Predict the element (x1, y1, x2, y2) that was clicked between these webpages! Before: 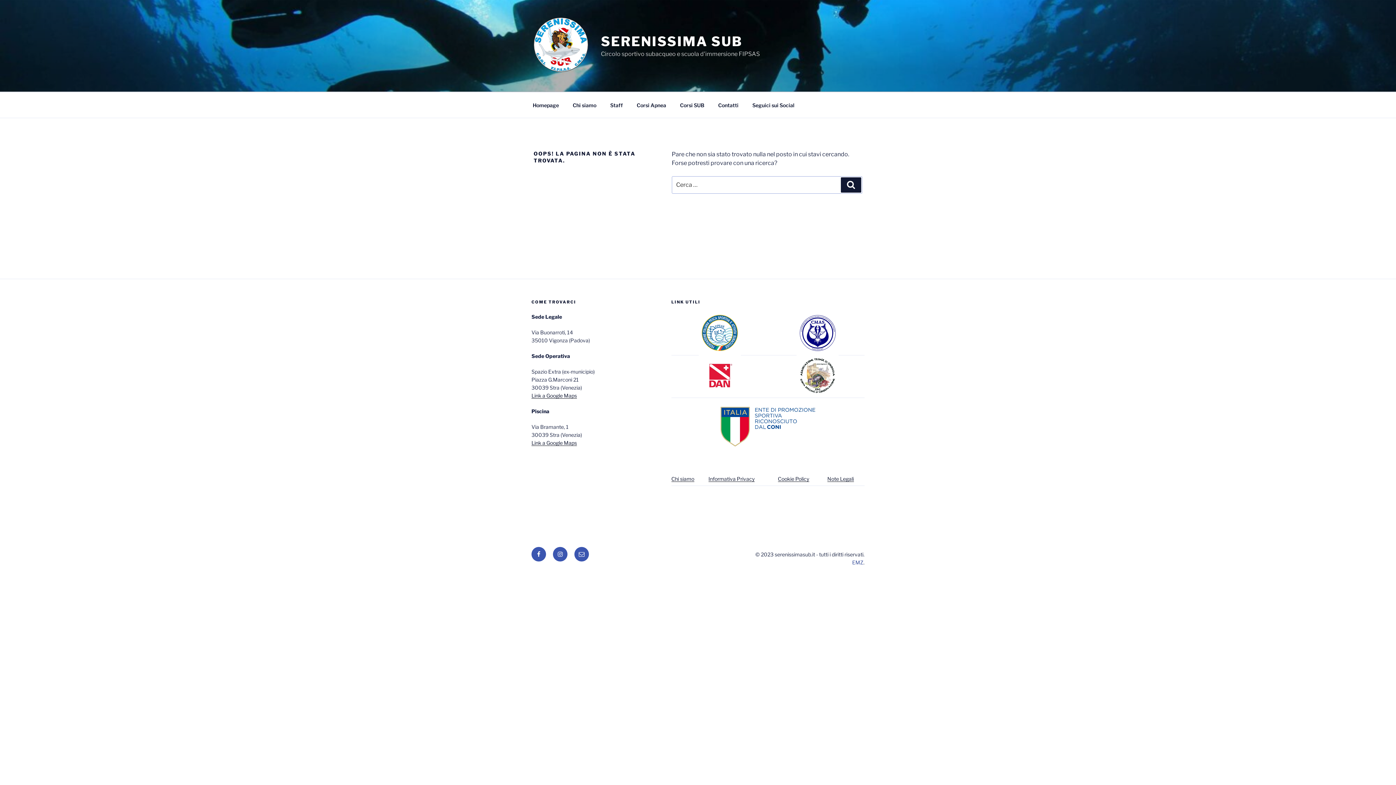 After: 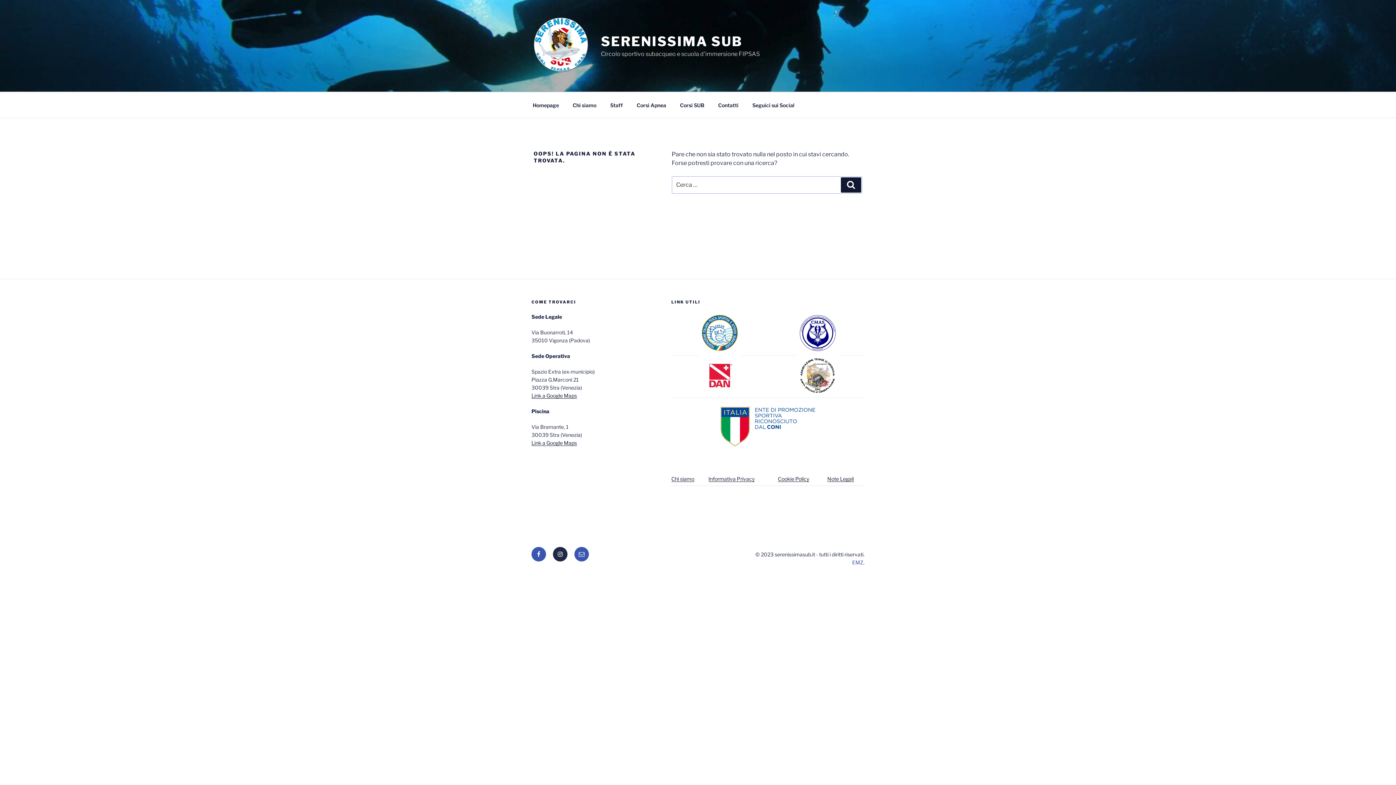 Action: bbox: (553, 547, 567, 561) label: Instagram